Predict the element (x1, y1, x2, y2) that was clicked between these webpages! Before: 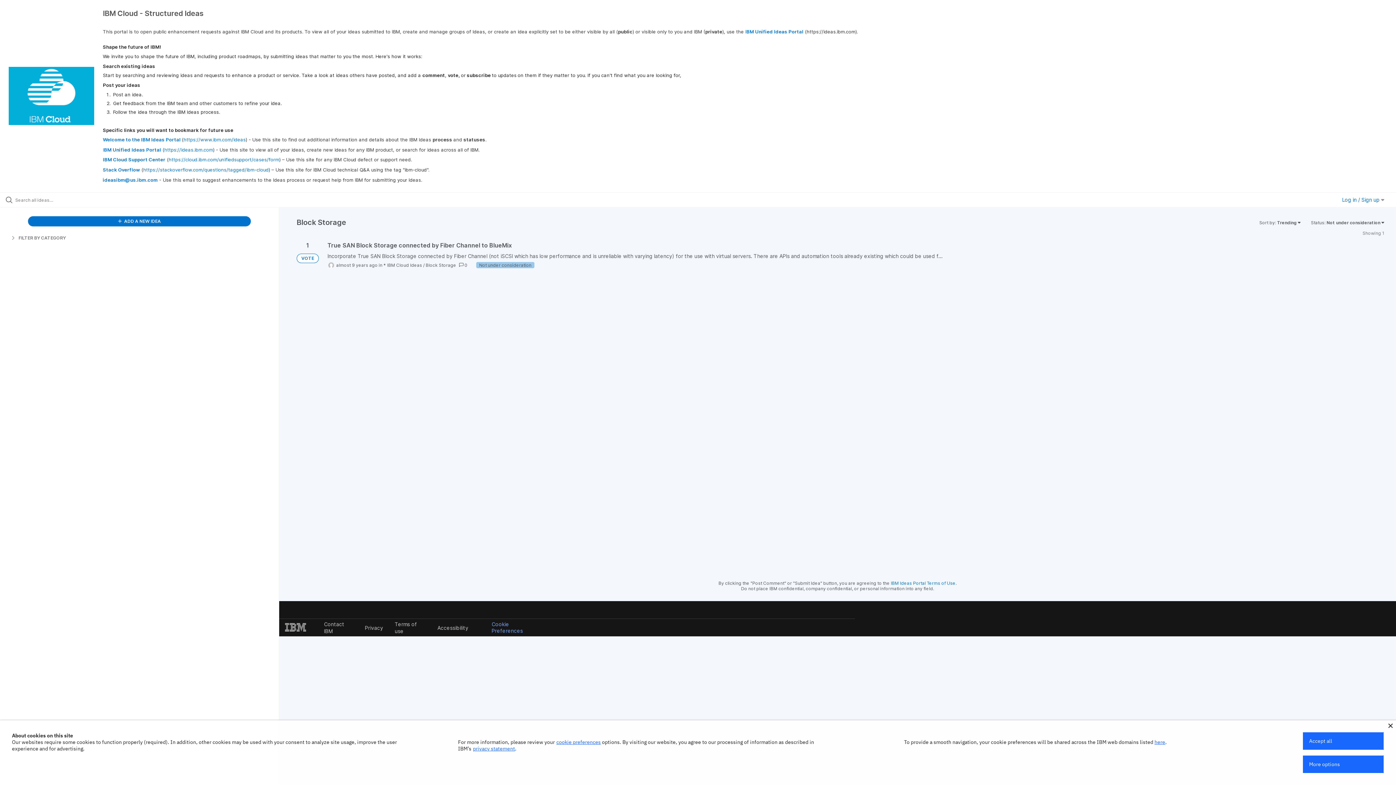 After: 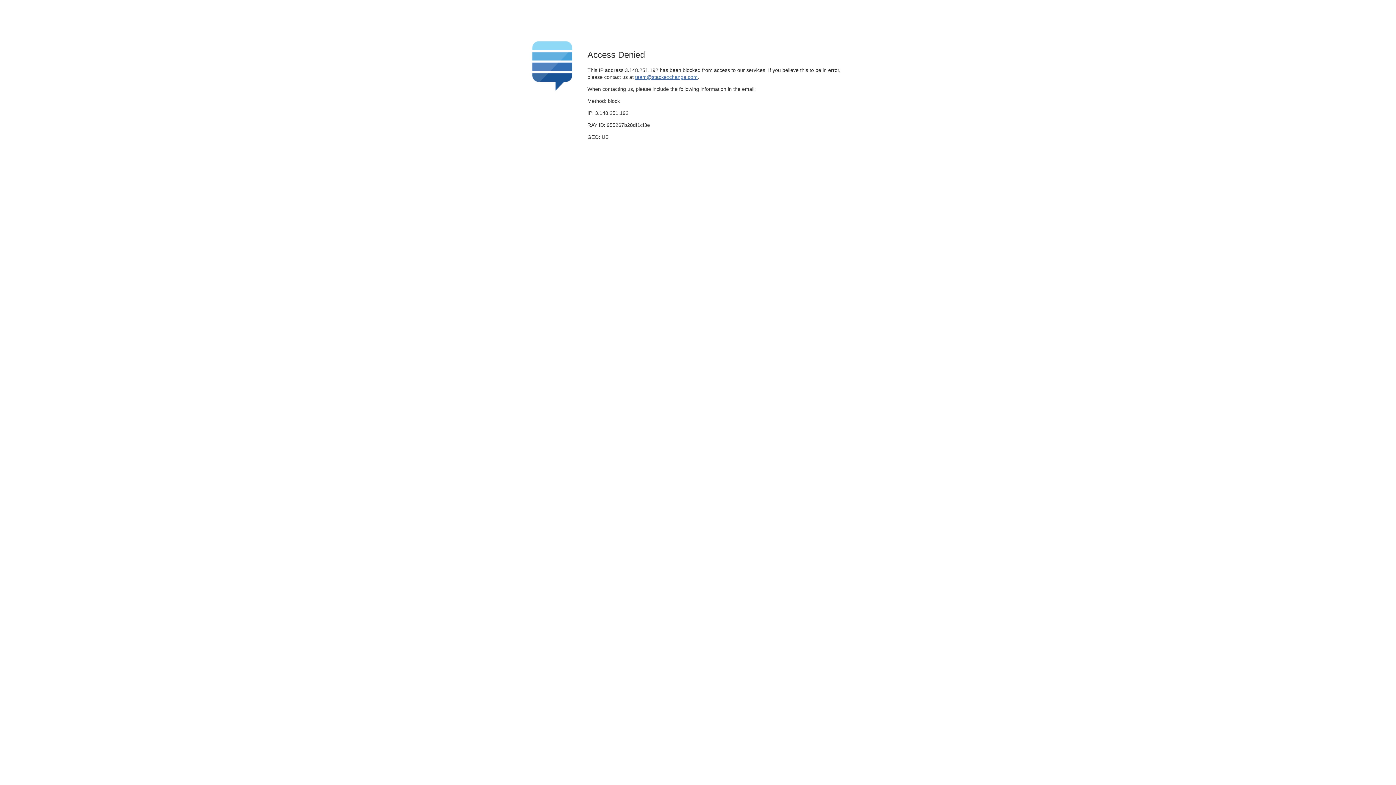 Action: bbox: (143, 166, 268, 172) label: https://stackoverflow.com/questions/tagged/ibm-cloud